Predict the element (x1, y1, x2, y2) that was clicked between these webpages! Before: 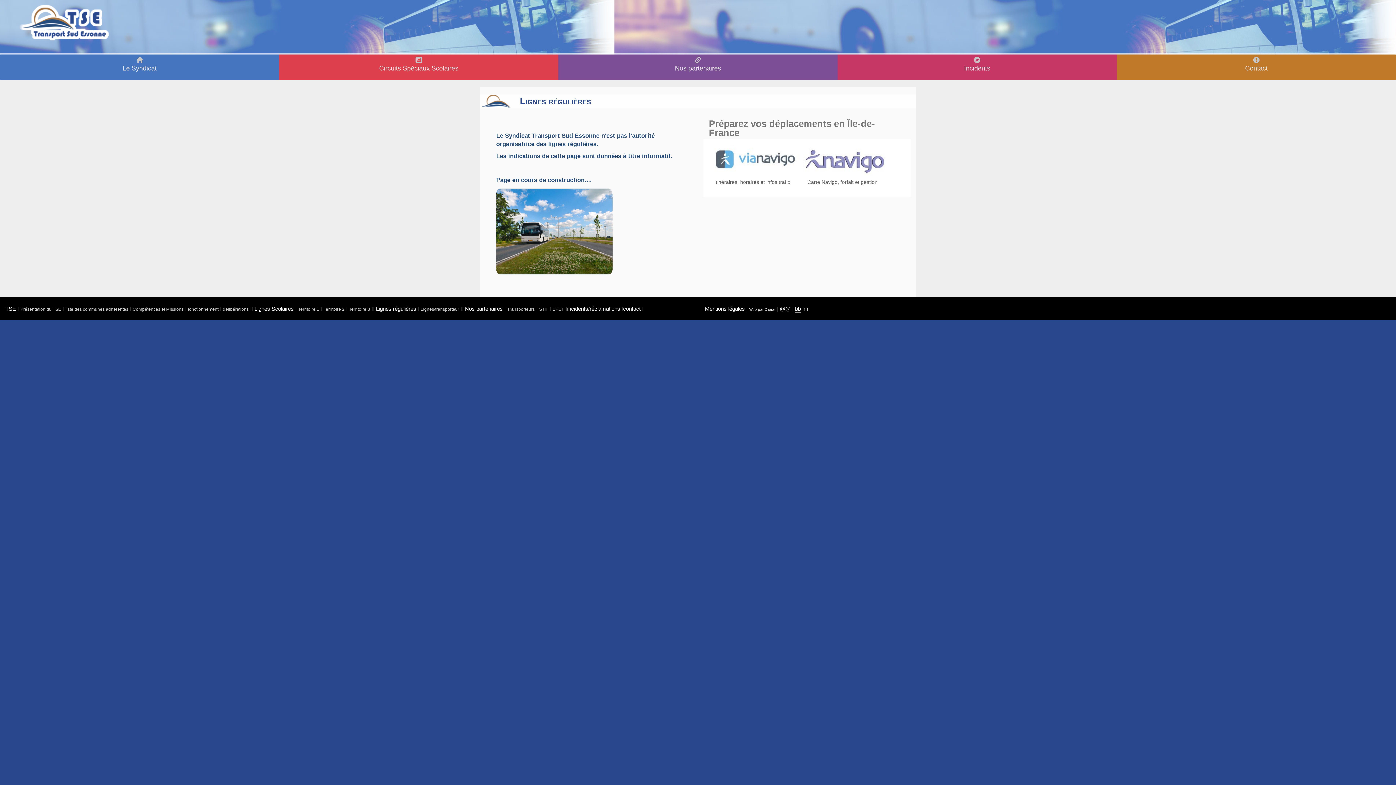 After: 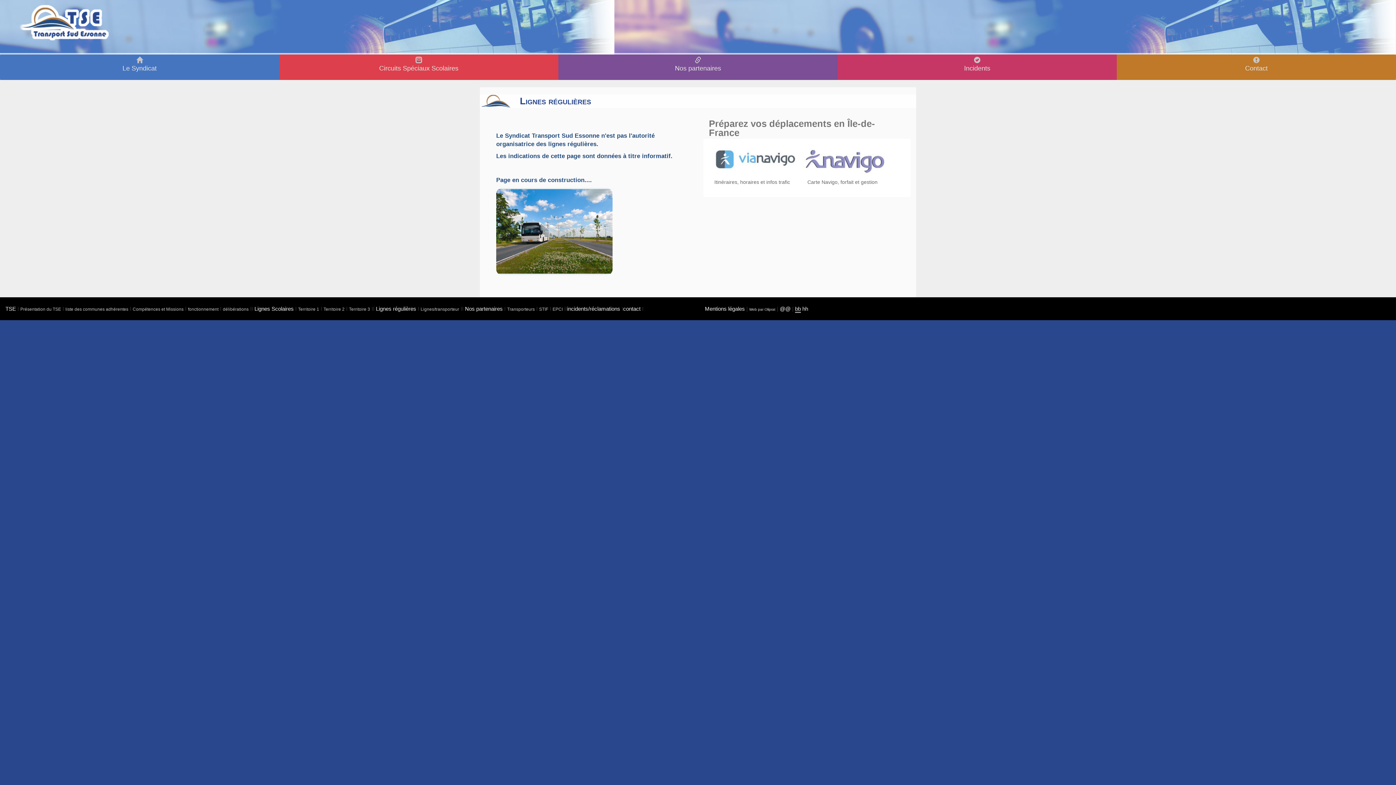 Action: bbox: (496, 227, 612, 234)